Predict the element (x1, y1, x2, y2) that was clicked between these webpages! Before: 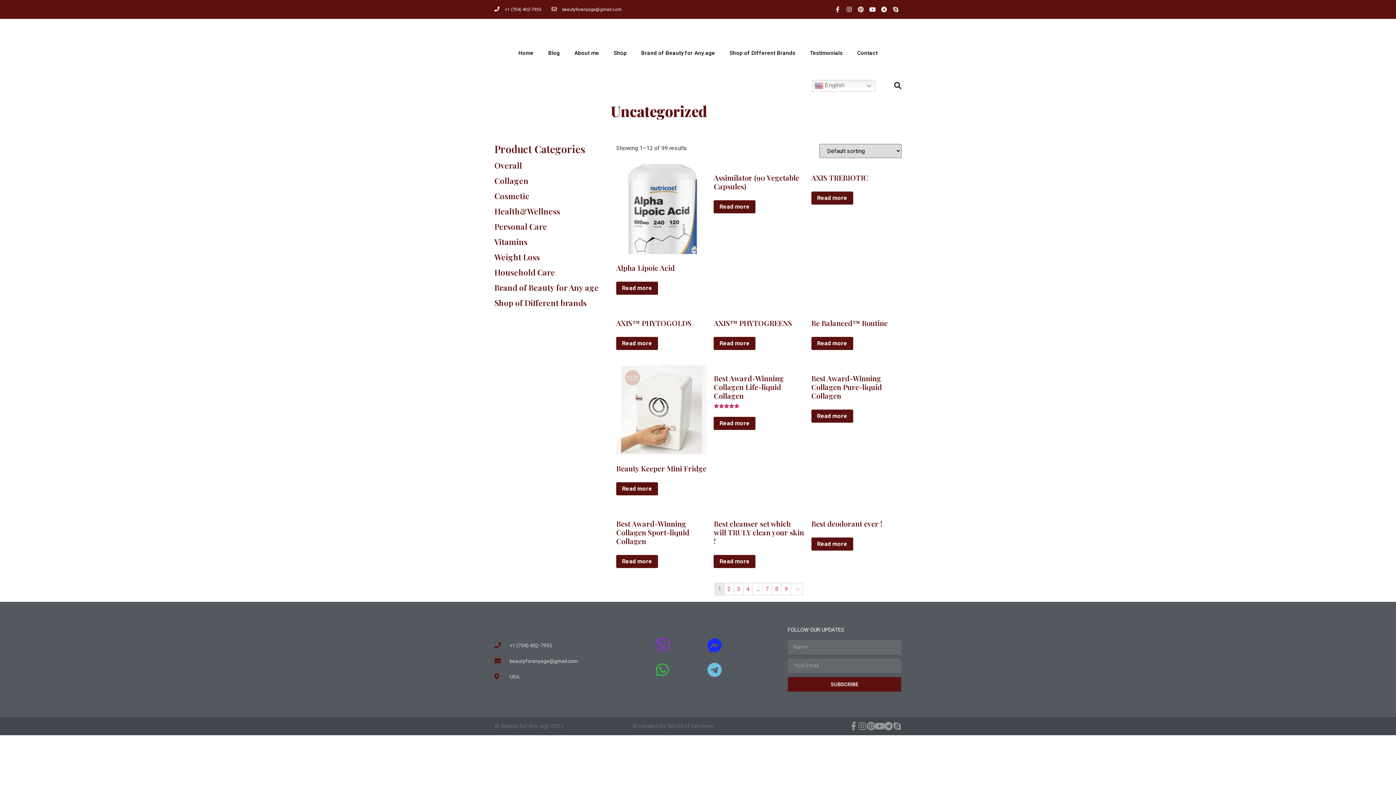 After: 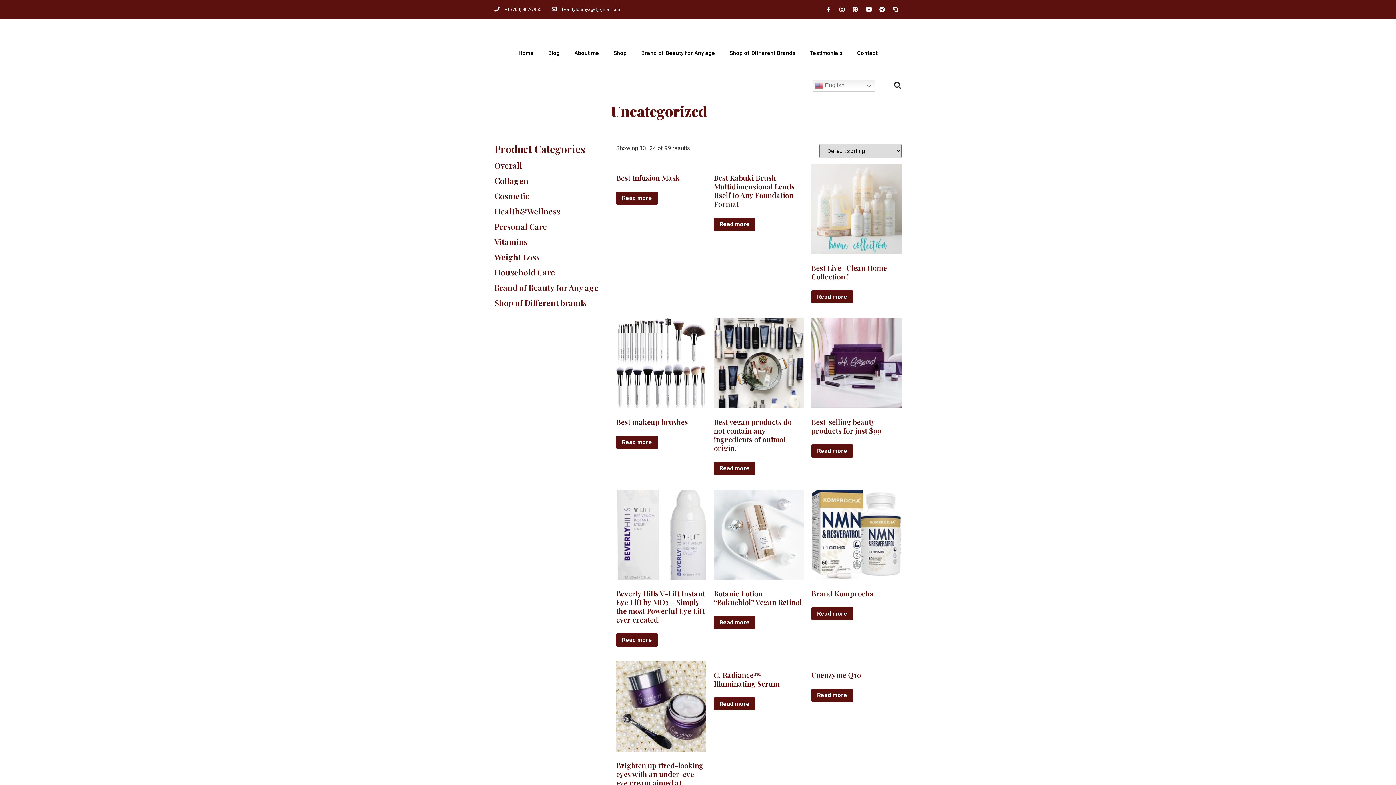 Action: bbox: (791, 583, 802, 595) label: →